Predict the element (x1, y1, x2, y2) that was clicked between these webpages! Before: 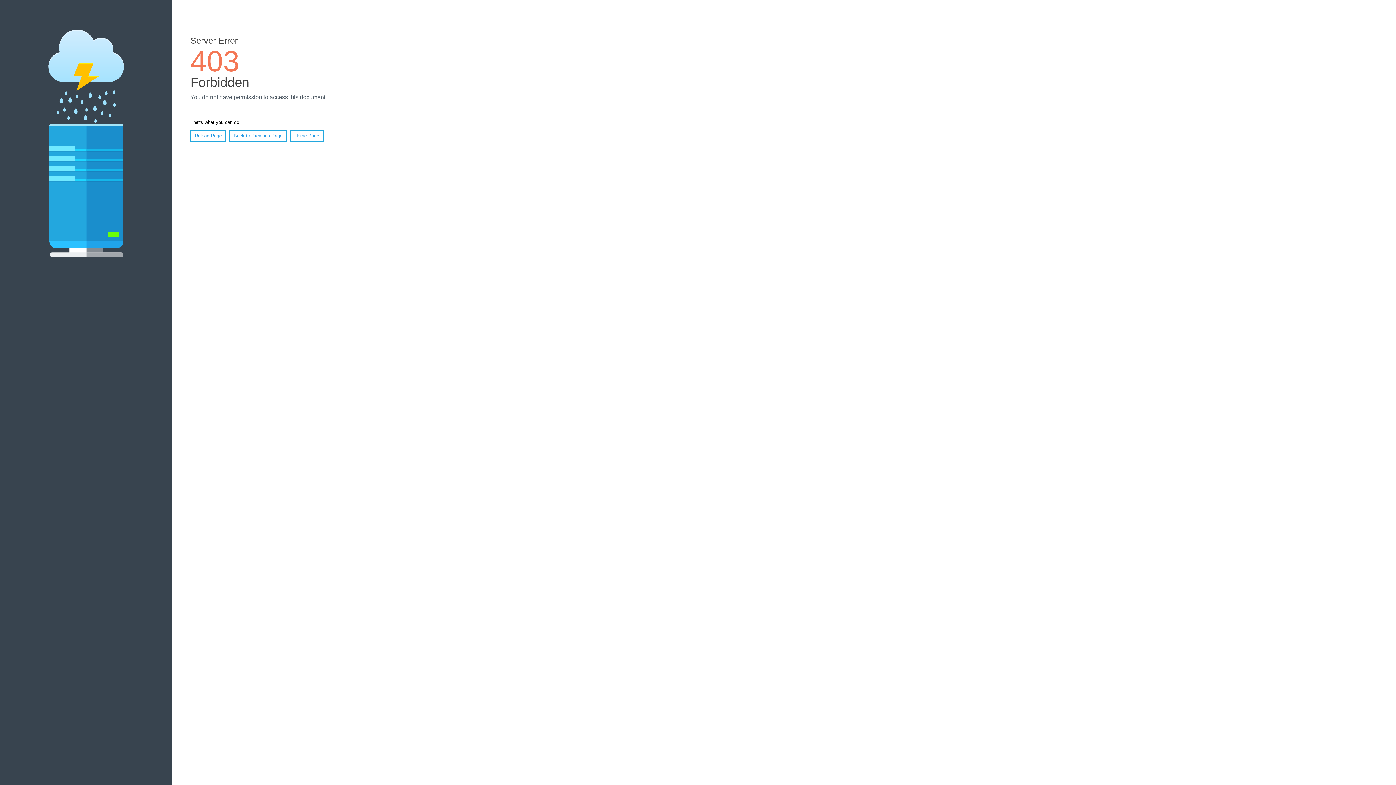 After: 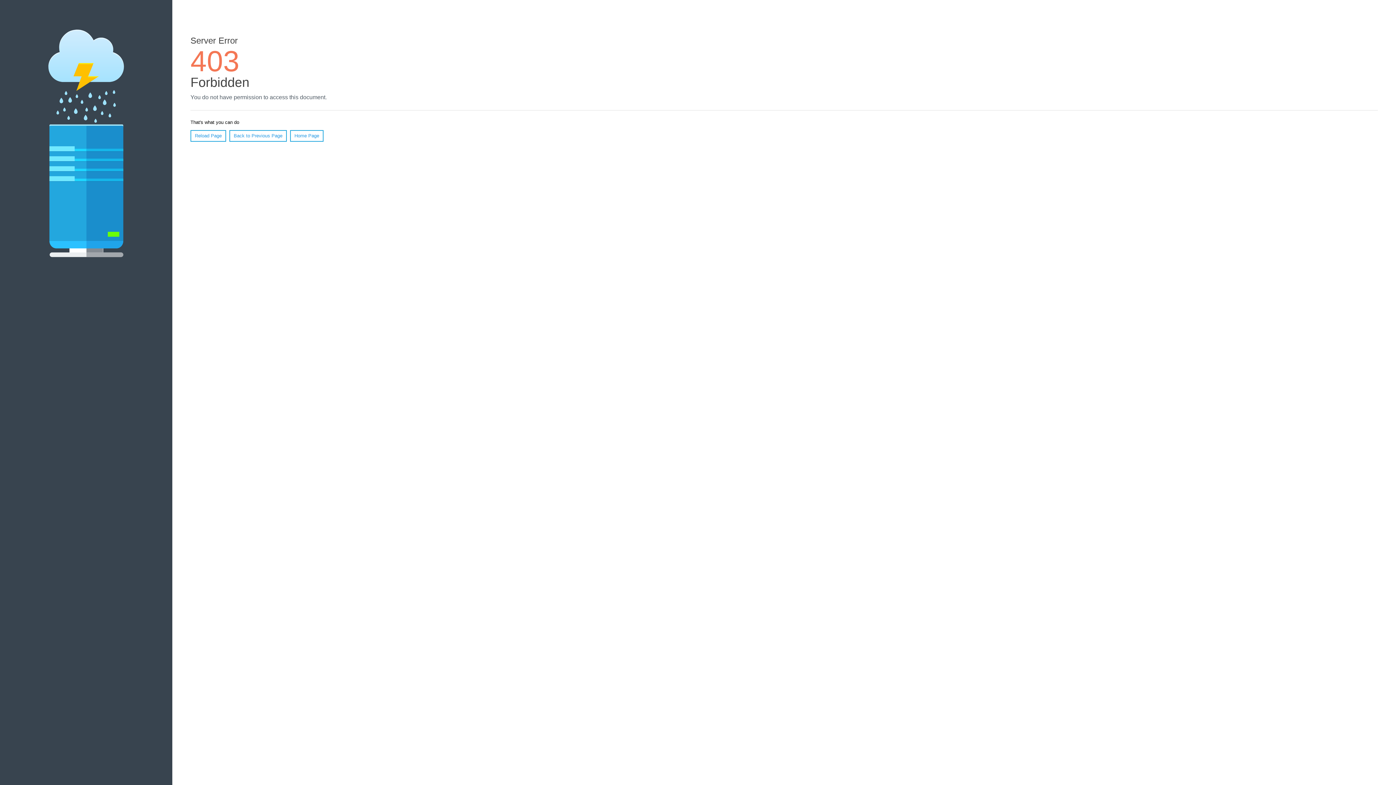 Action: label: Reload Page bbox: (190, 130, 226, 141)